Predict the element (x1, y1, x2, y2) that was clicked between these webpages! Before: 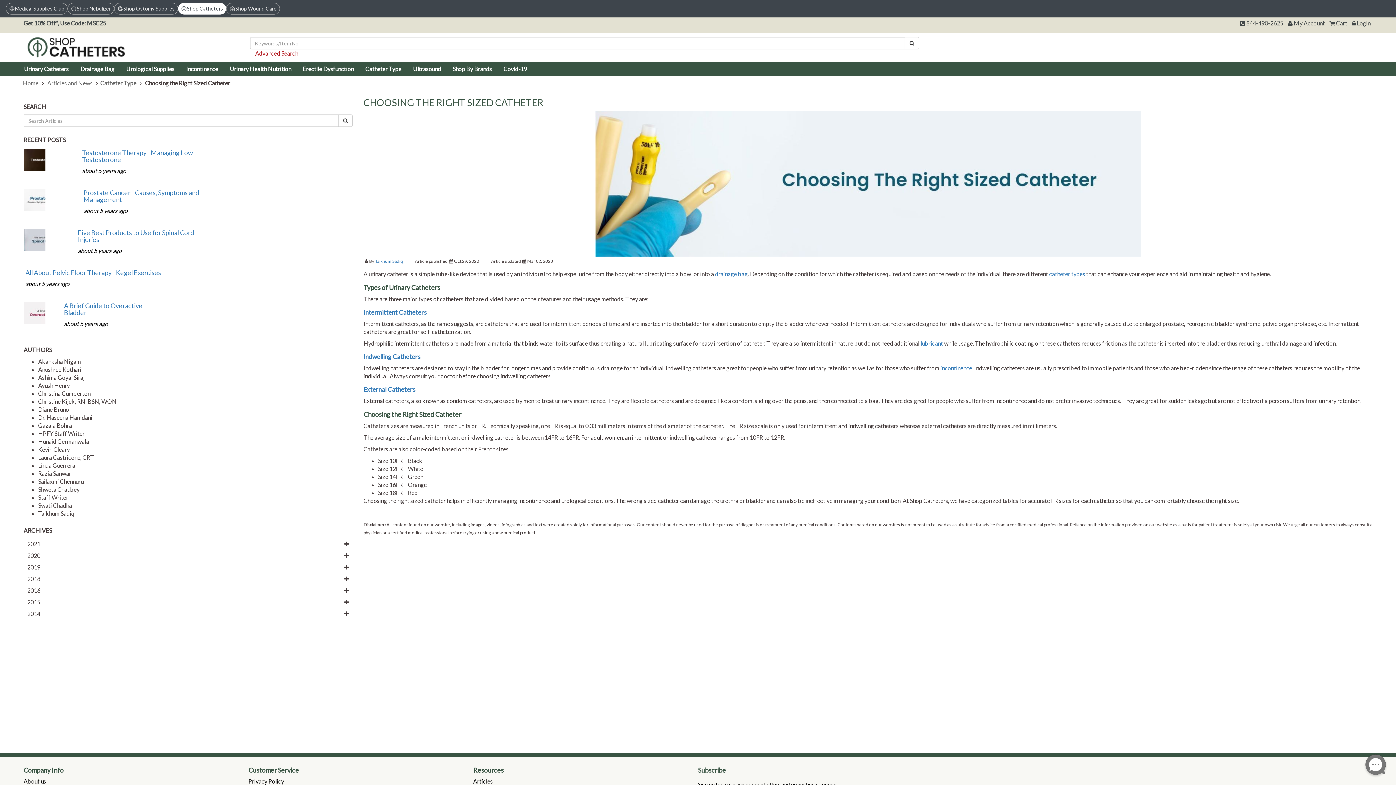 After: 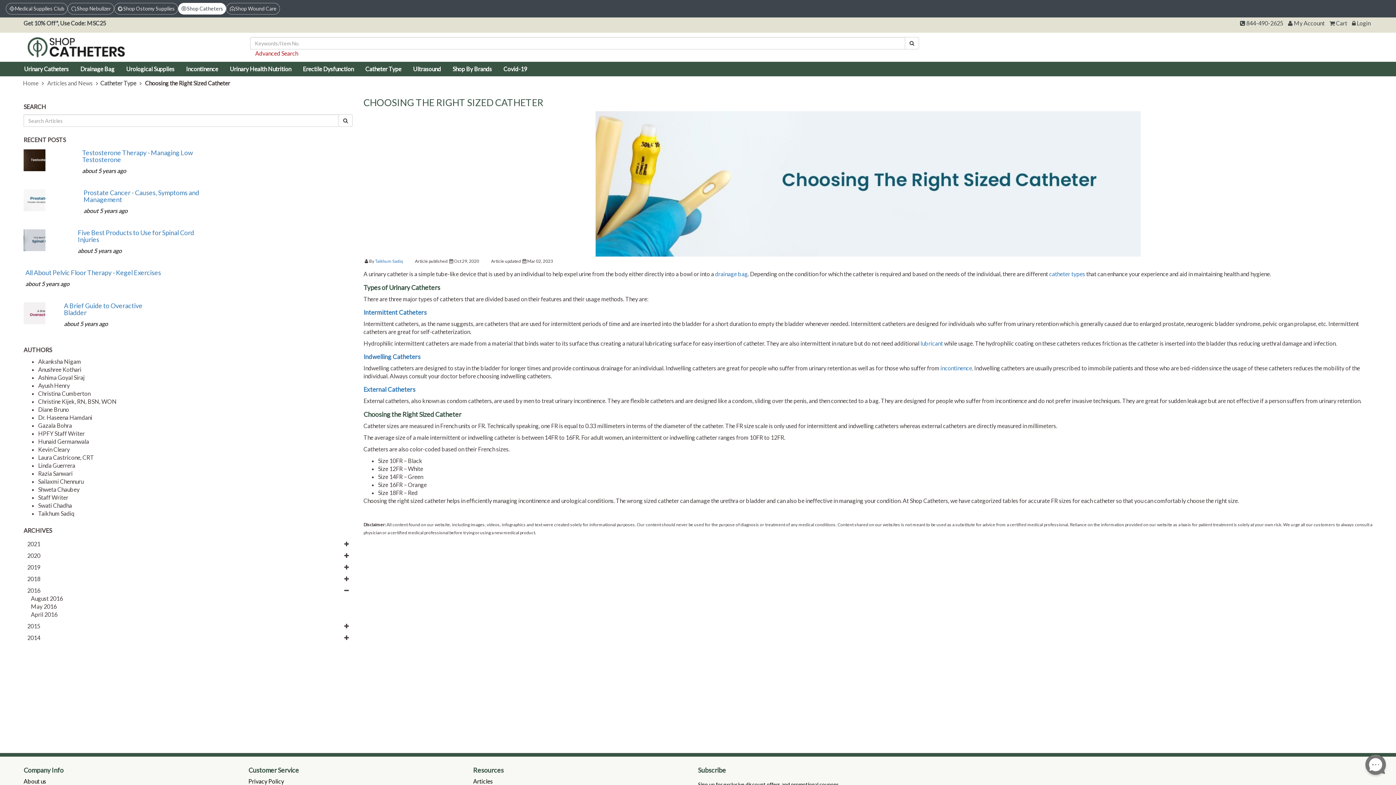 Action: label: 2016 bbox: (27, 587, 40, 594)